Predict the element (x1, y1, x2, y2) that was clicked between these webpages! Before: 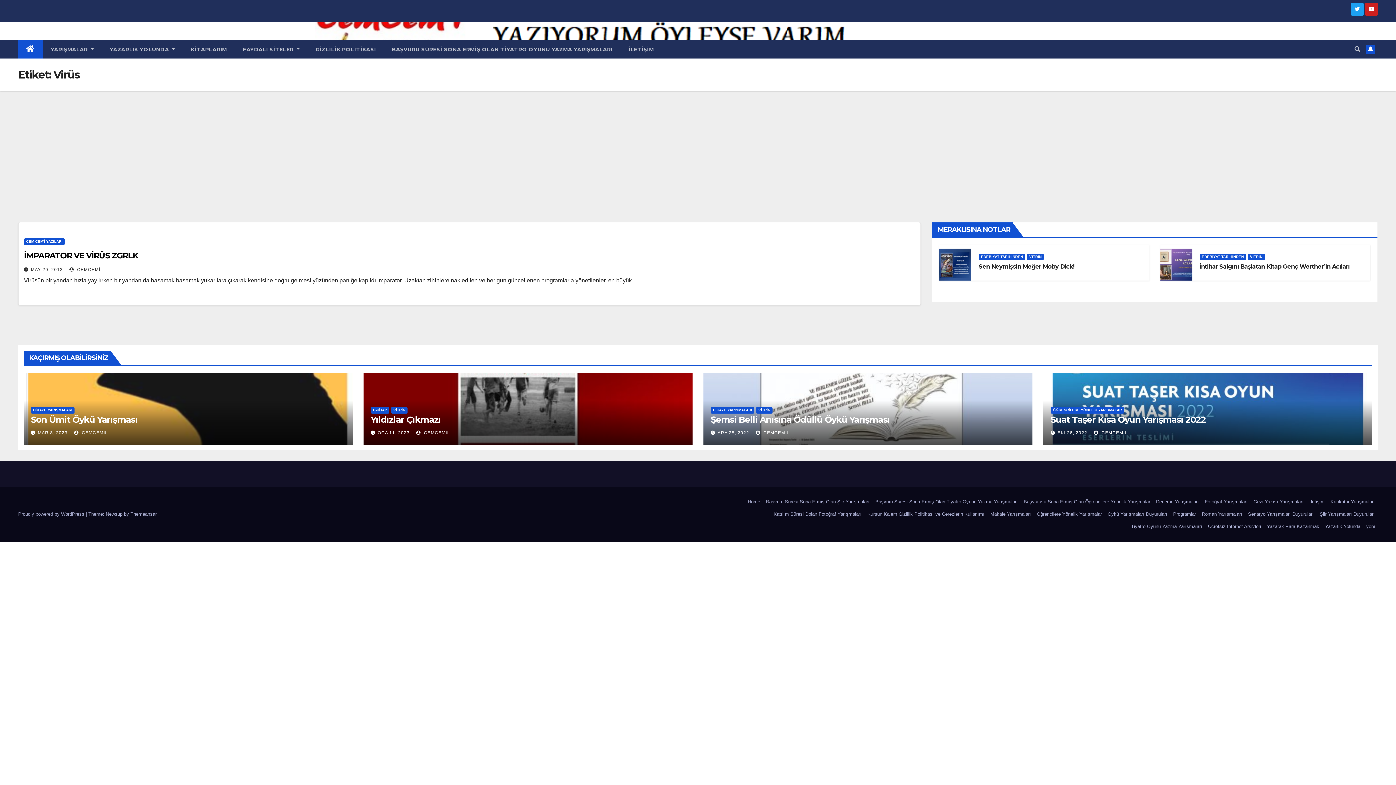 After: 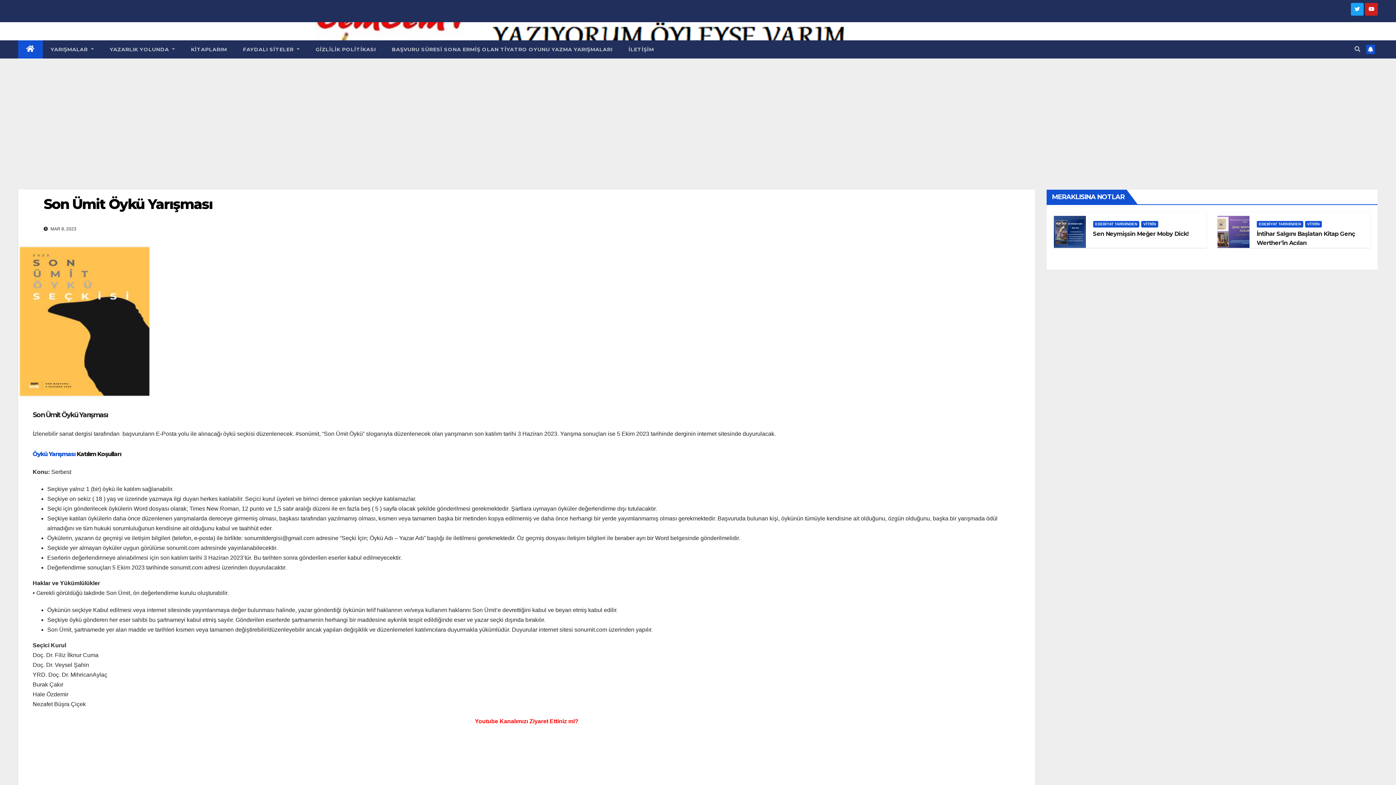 Action: bbox: (30, 414, 137, 425) label: Son Ümit Öykü Yarışması